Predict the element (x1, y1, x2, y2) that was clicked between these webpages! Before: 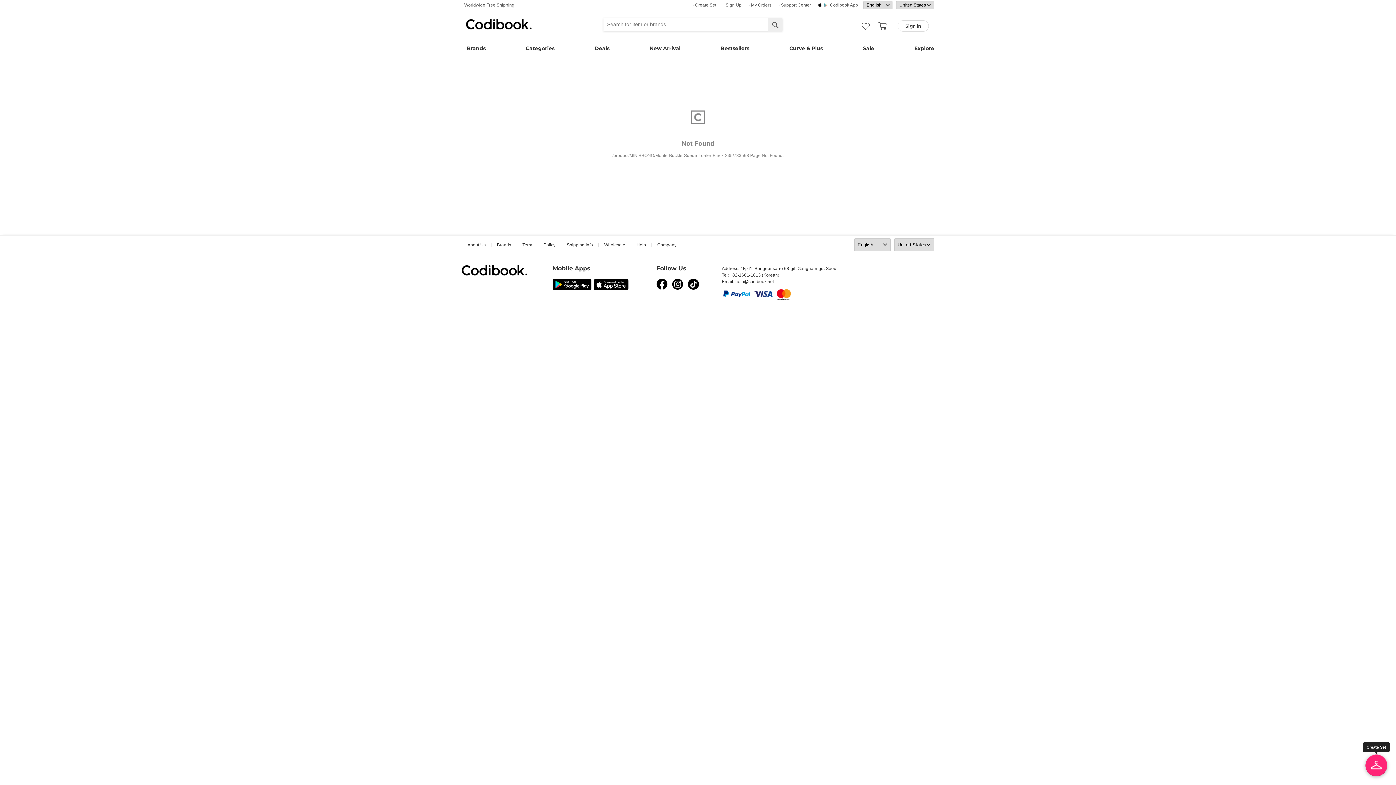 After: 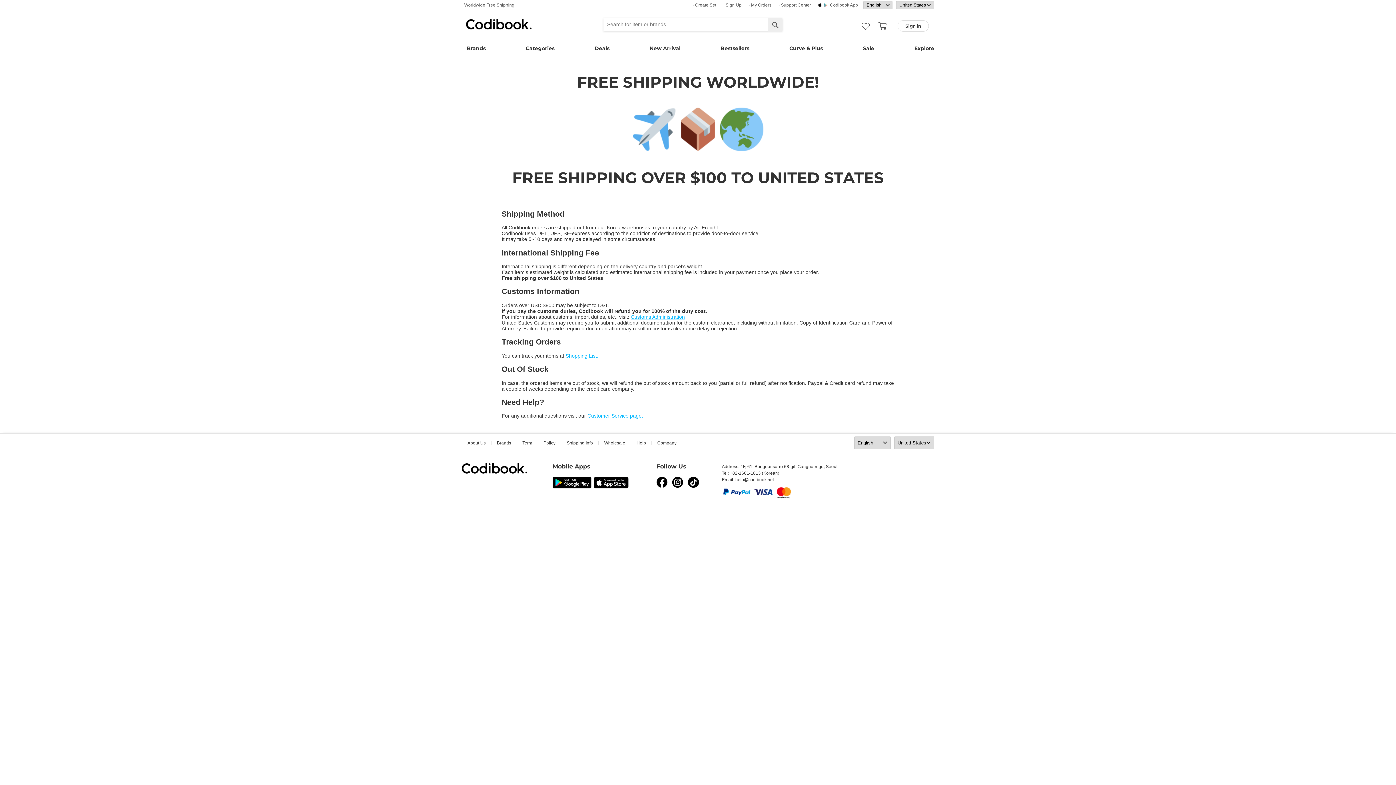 Action: label: Worldwide Free Shipping bbox: (461, 0, 516, 10)